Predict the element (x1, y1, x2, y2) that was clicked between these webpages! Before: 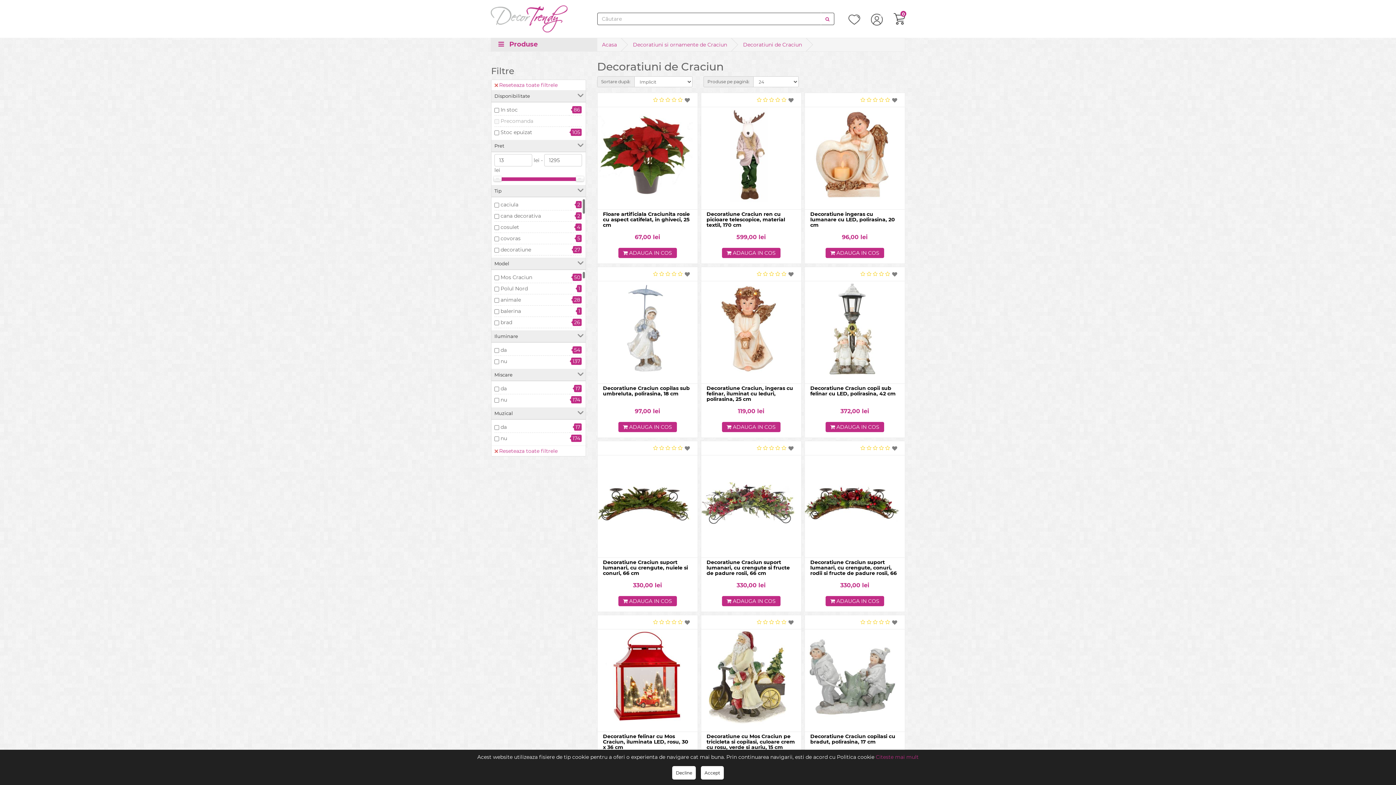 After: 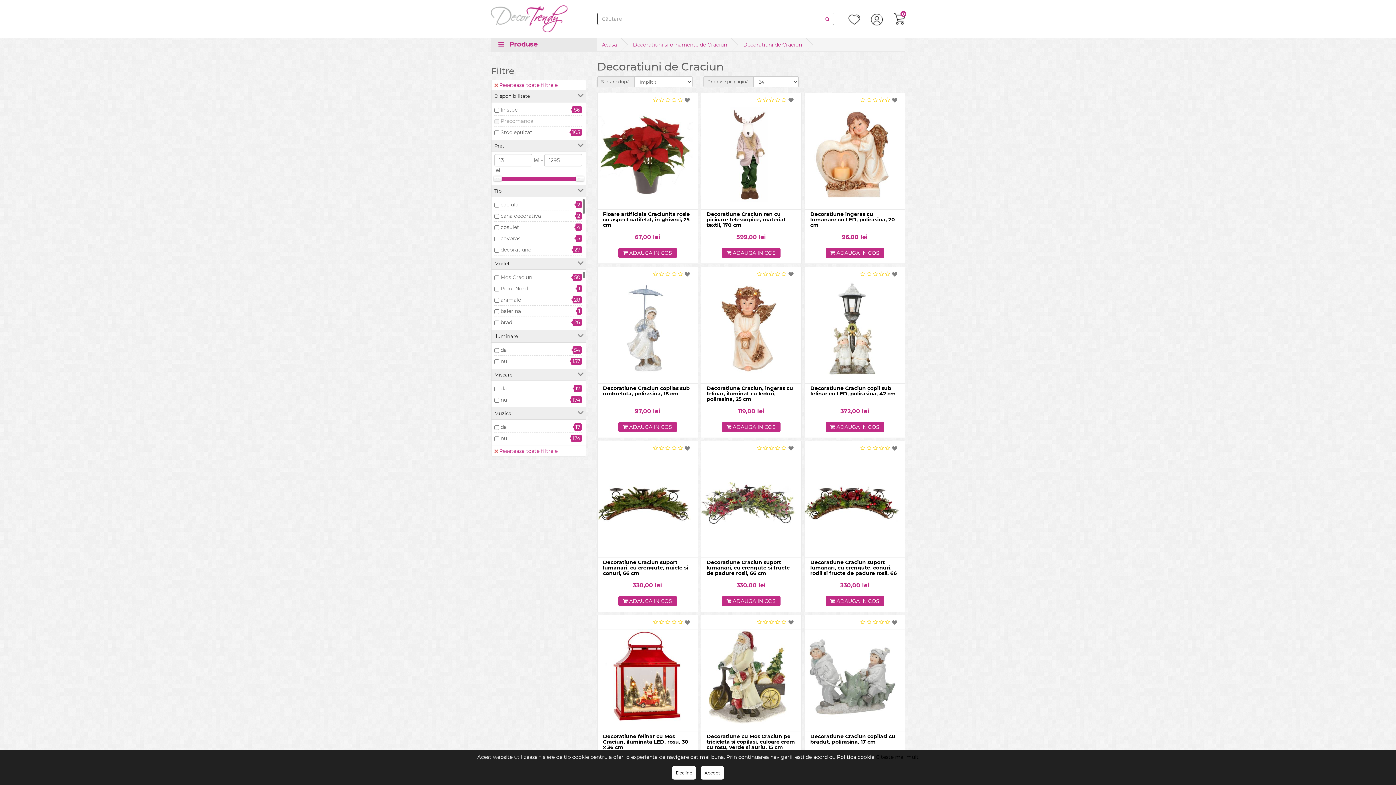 Action: bbox: (876, 754, 918, 760) label: Citeste mai mult